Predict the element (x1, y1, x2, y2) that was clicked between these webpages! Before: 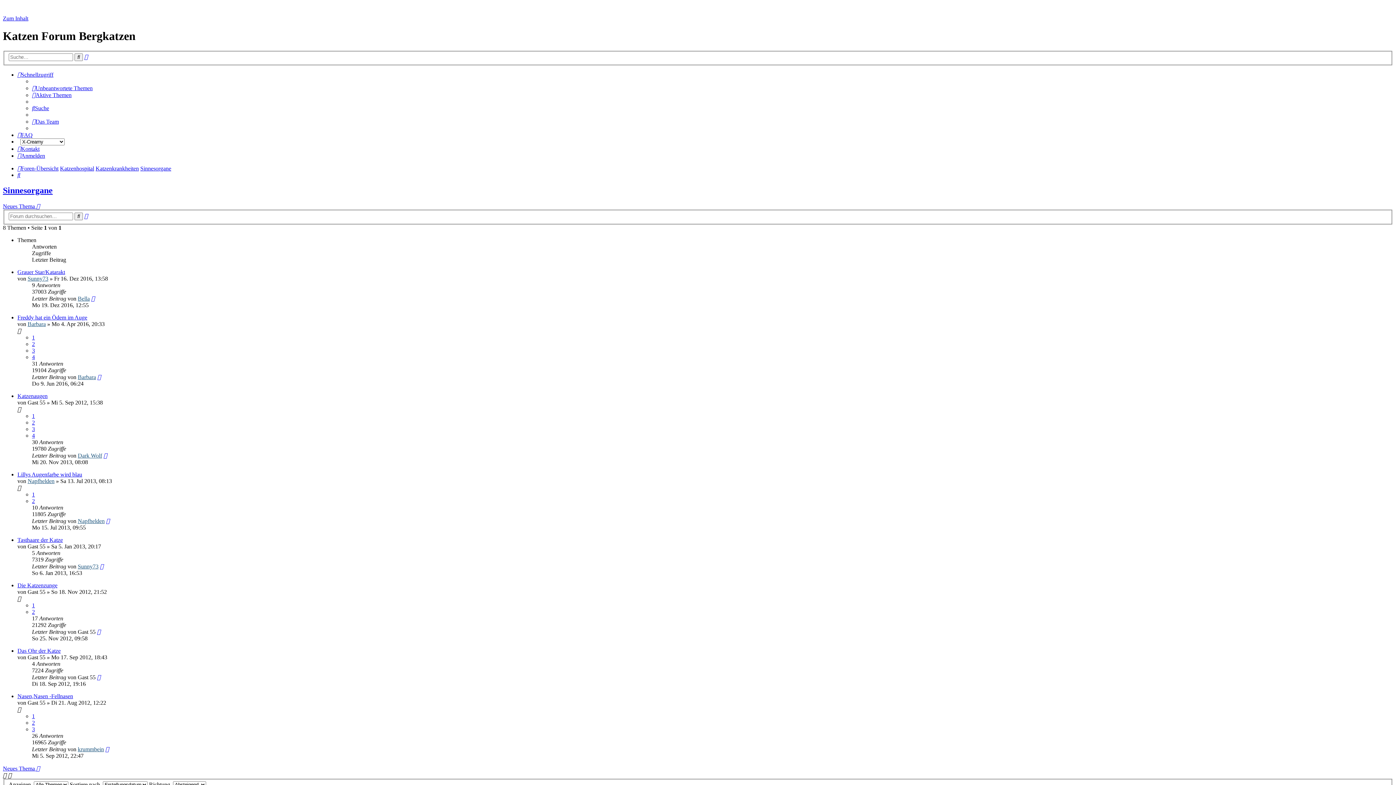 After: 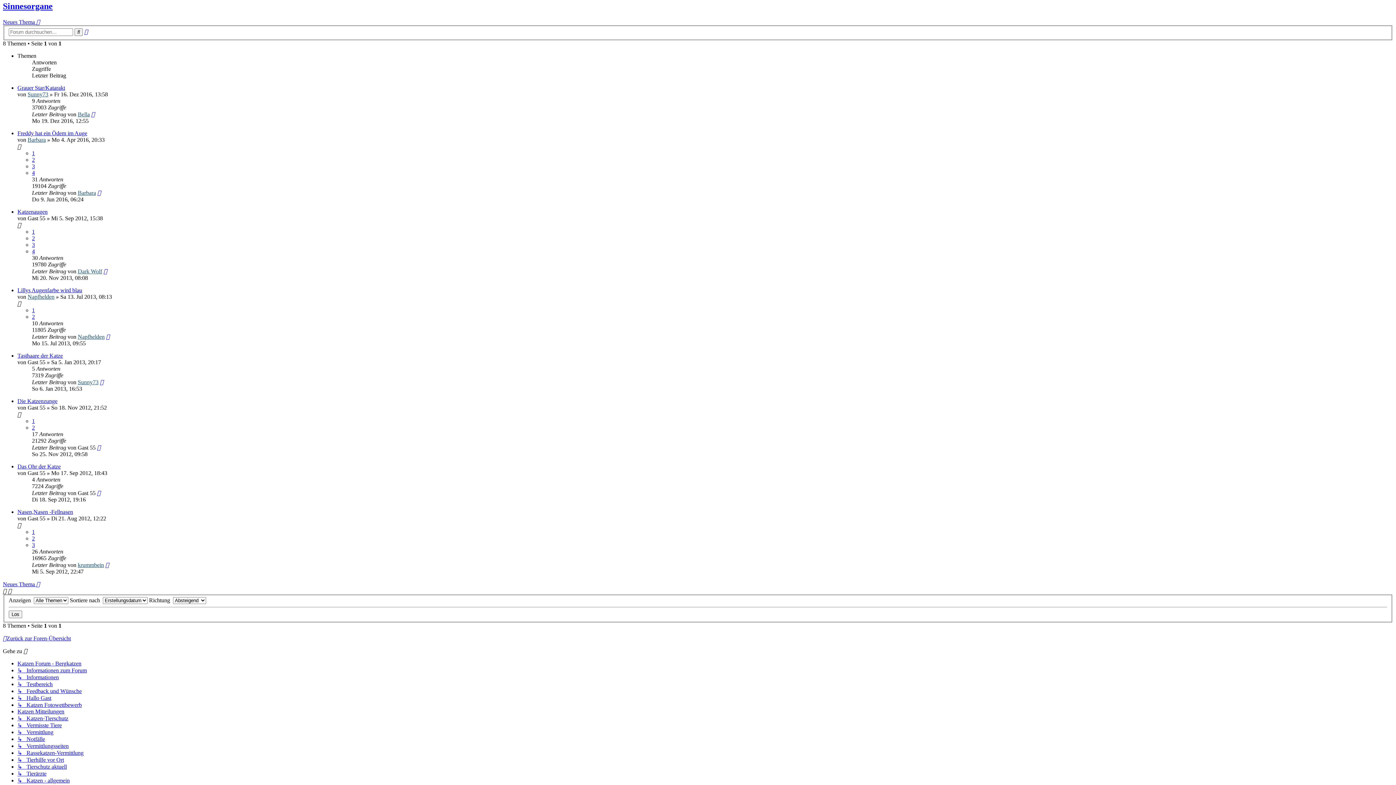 Action: label: Zum Inhalt bbox: (2, 15, 28, 21)